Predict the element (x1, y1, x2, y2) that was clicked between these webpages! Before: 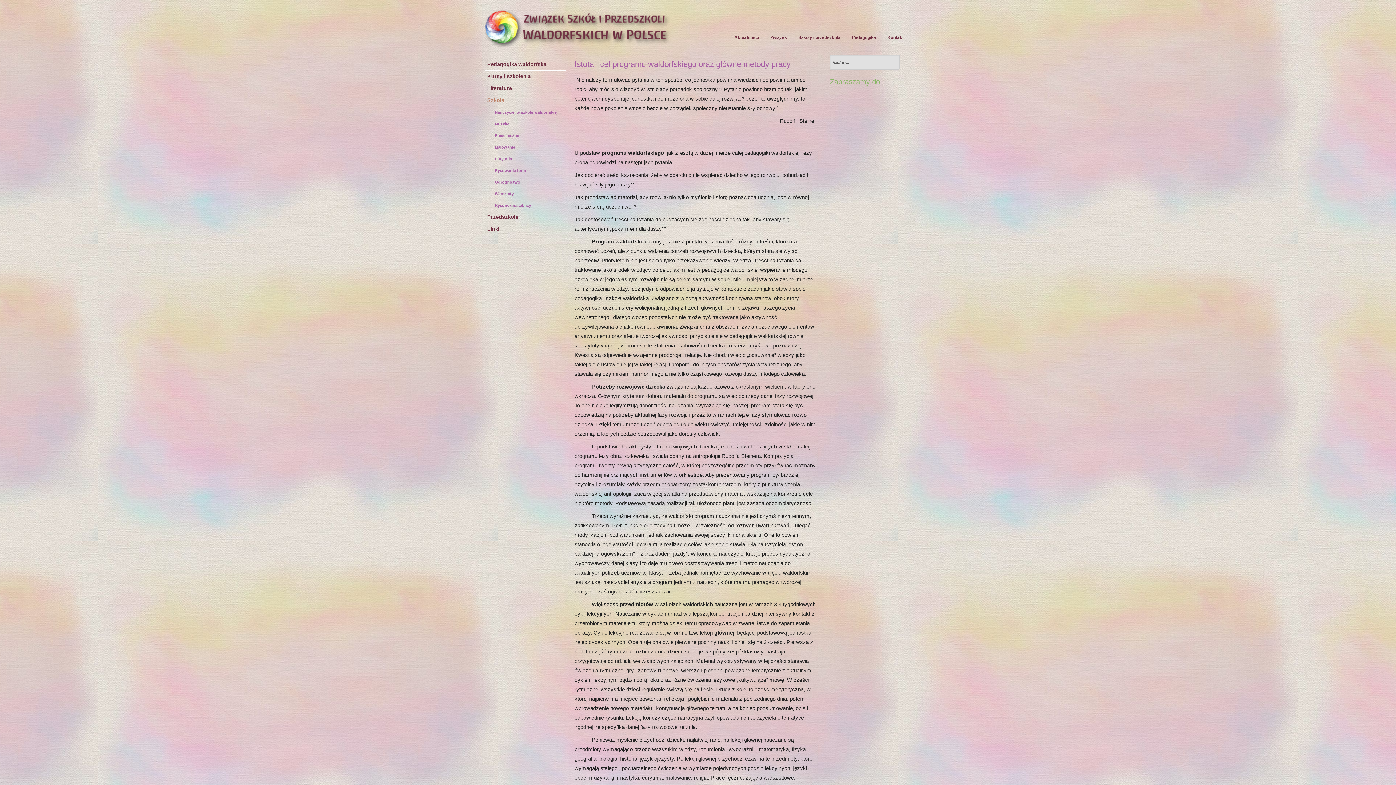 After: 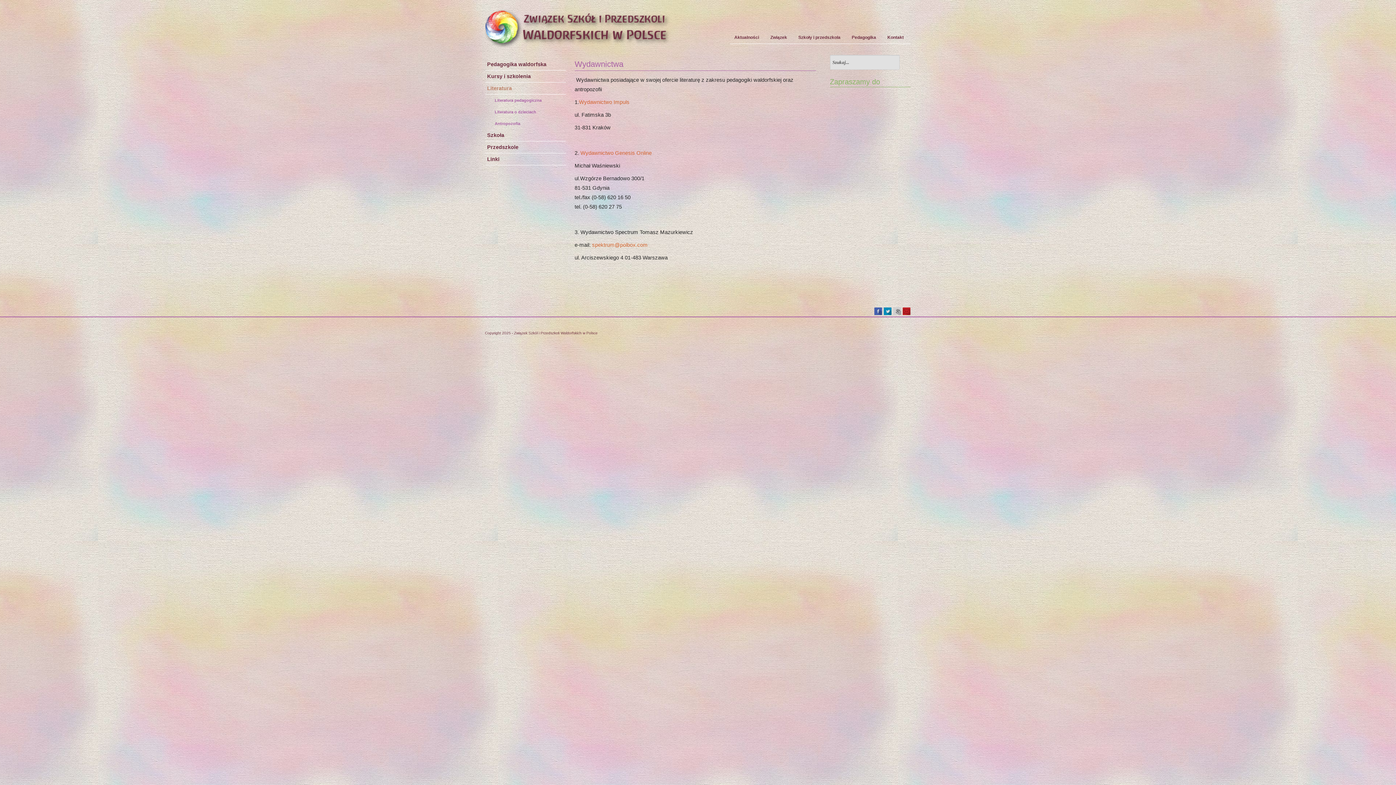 Action: label: Literatura bbox: (485, 82, 566, 94)